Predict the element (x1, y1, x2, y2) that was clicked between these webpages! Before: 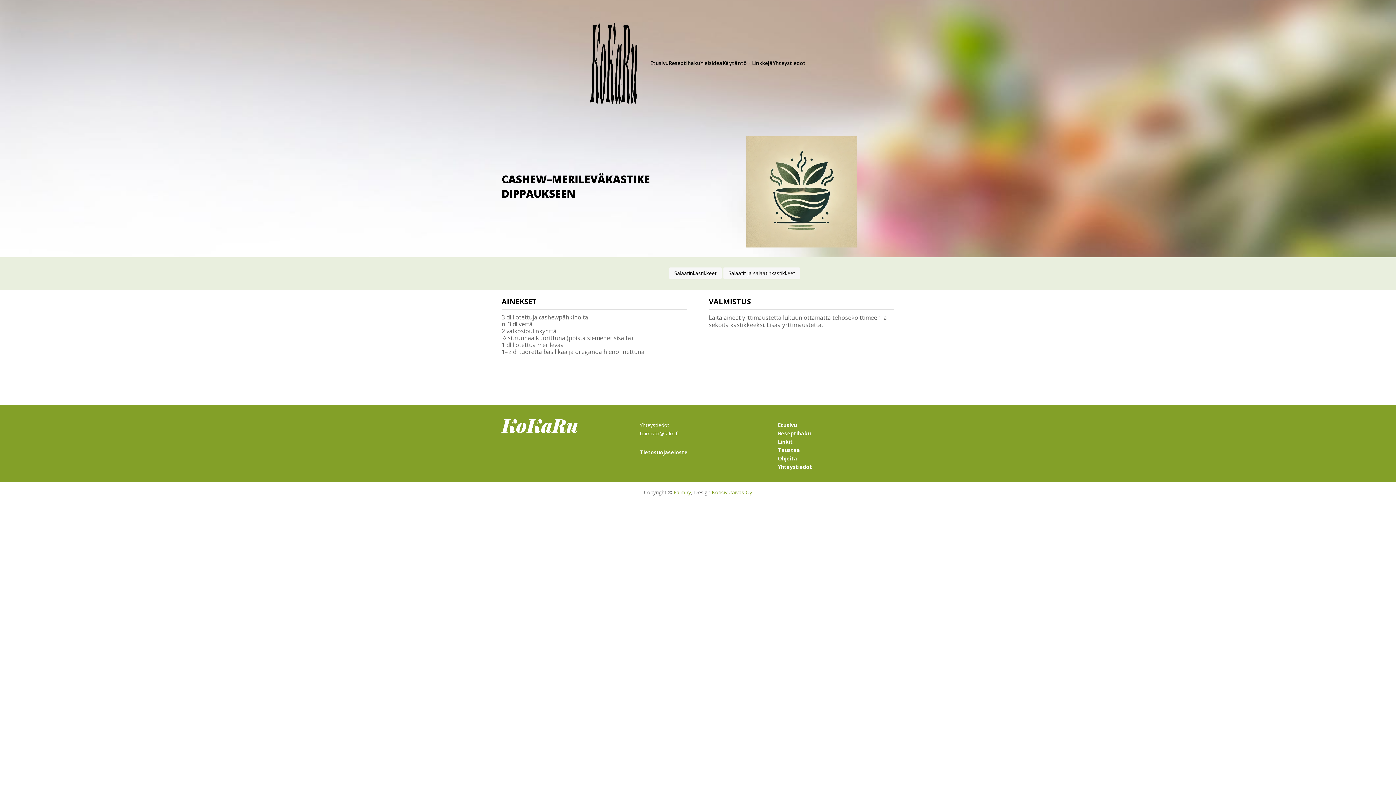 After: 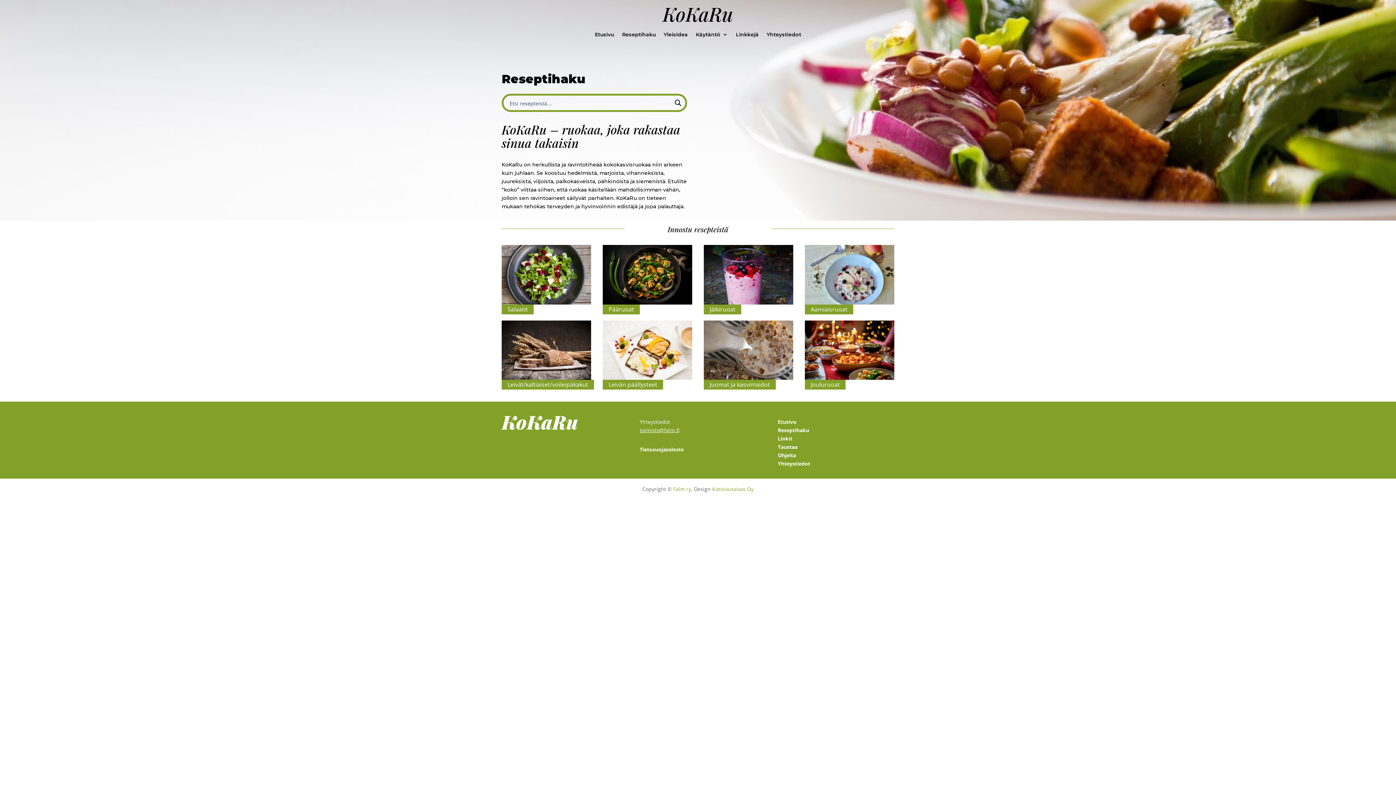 Action: bbox: (778, 421, 797, 428) label: Etusivu